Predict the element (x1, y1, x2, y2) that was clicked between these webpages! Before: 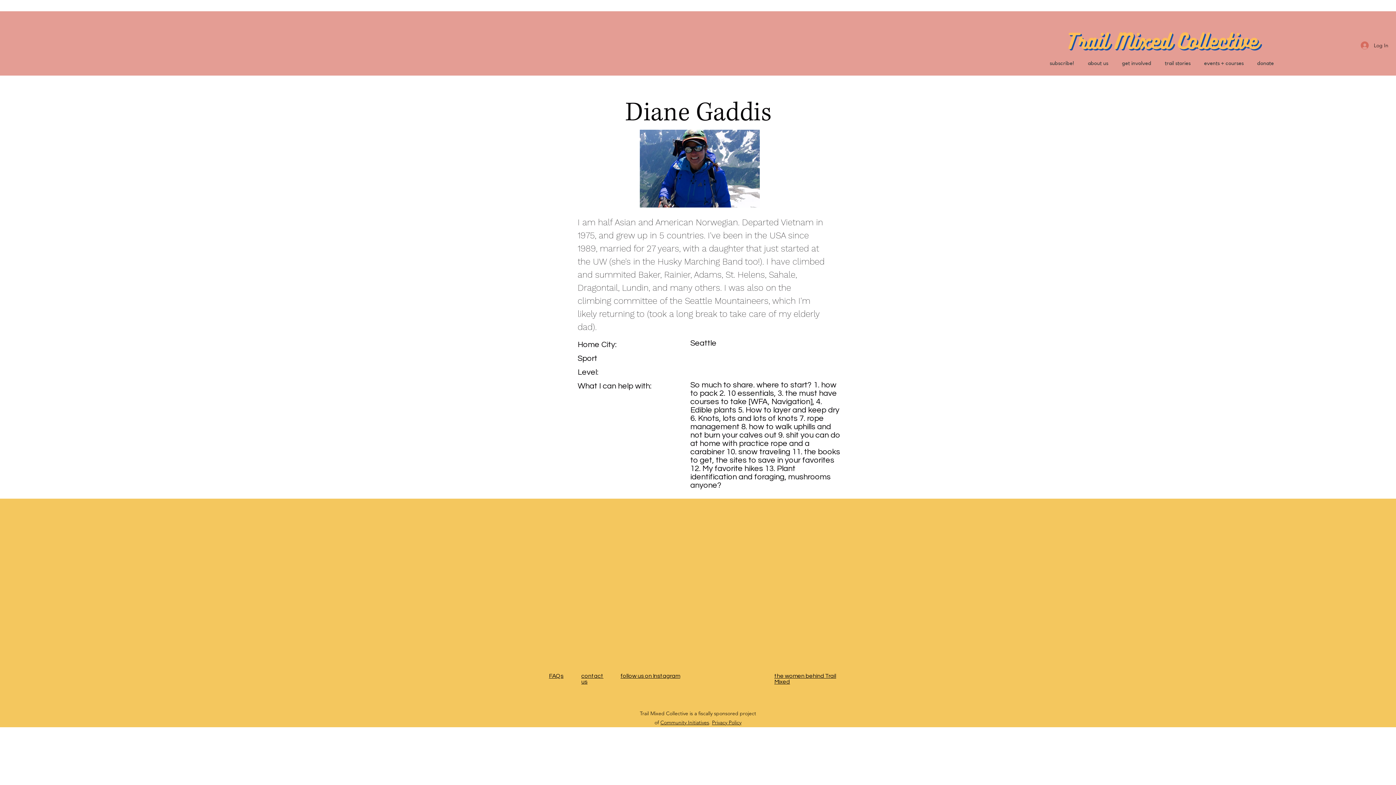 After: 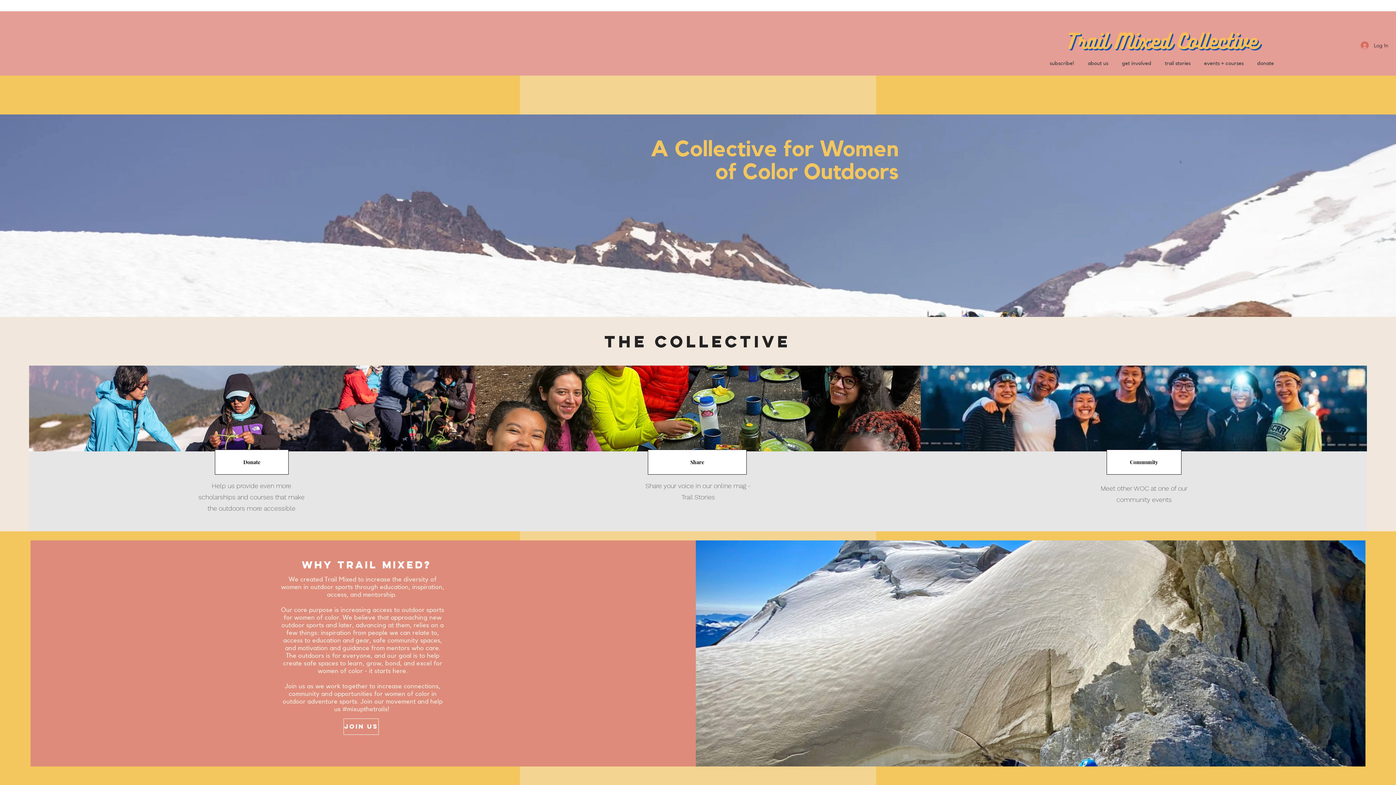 Action: bbox: (1055, 25, 1268, 55)